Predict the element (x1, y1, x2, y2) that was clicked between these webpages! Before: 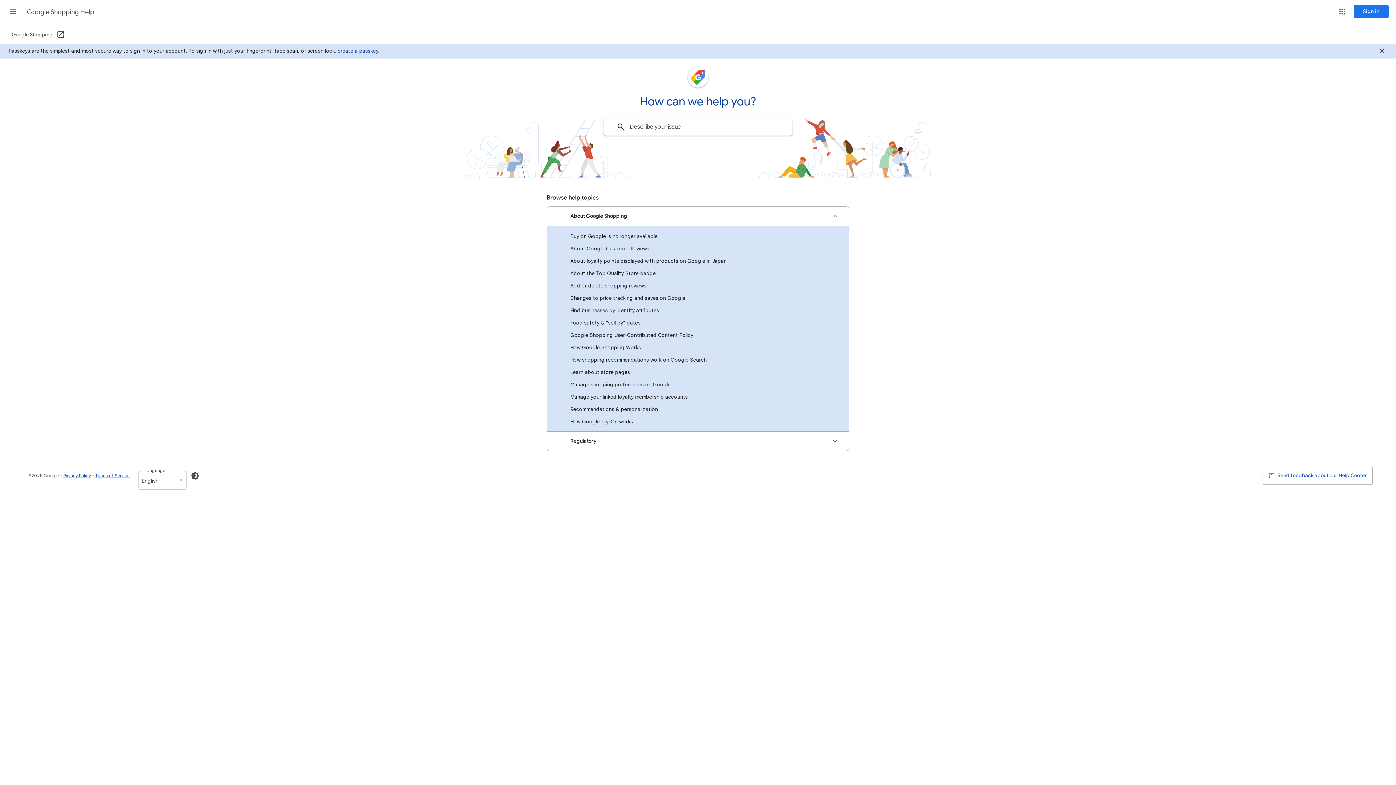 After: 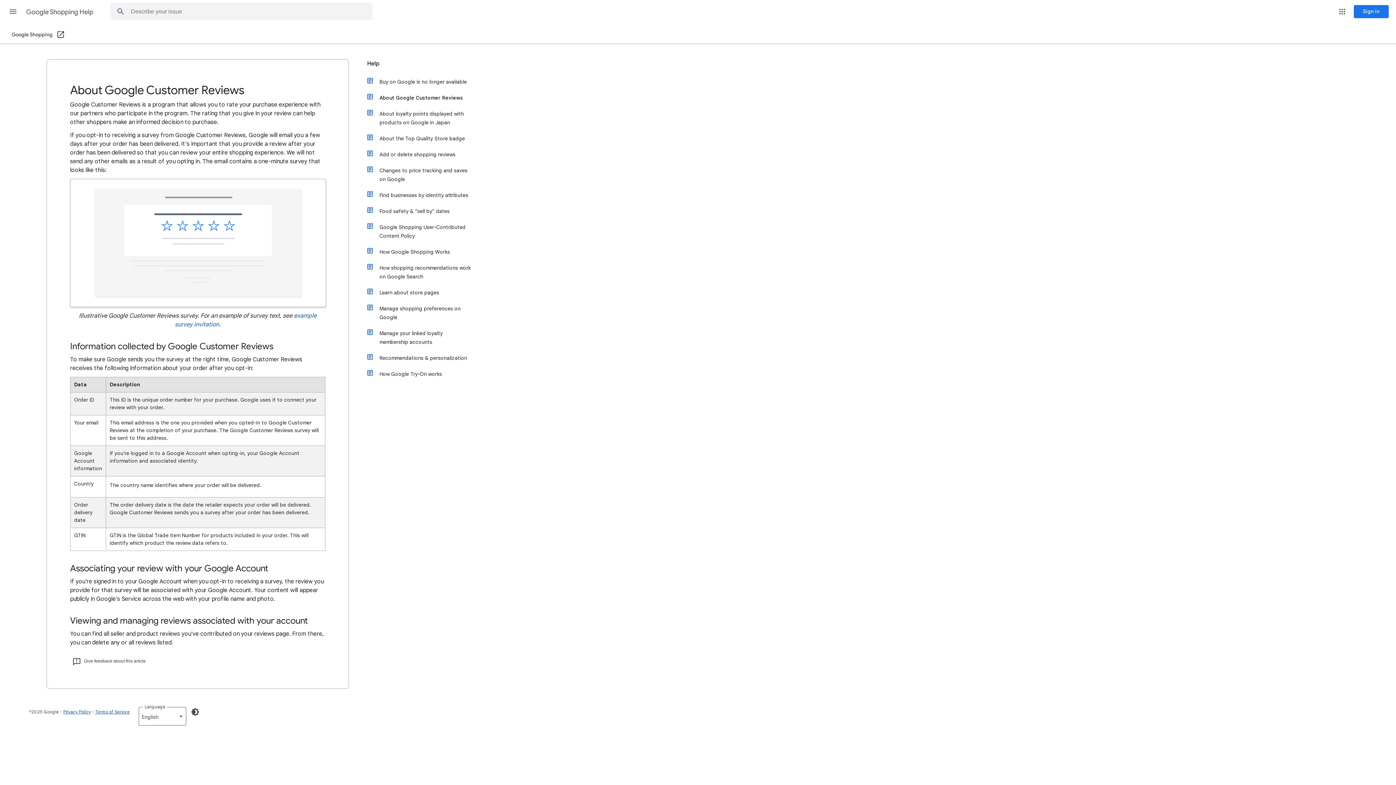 Action: bbox: (547, 242, 849, 254) label: About Google Customer Reviews